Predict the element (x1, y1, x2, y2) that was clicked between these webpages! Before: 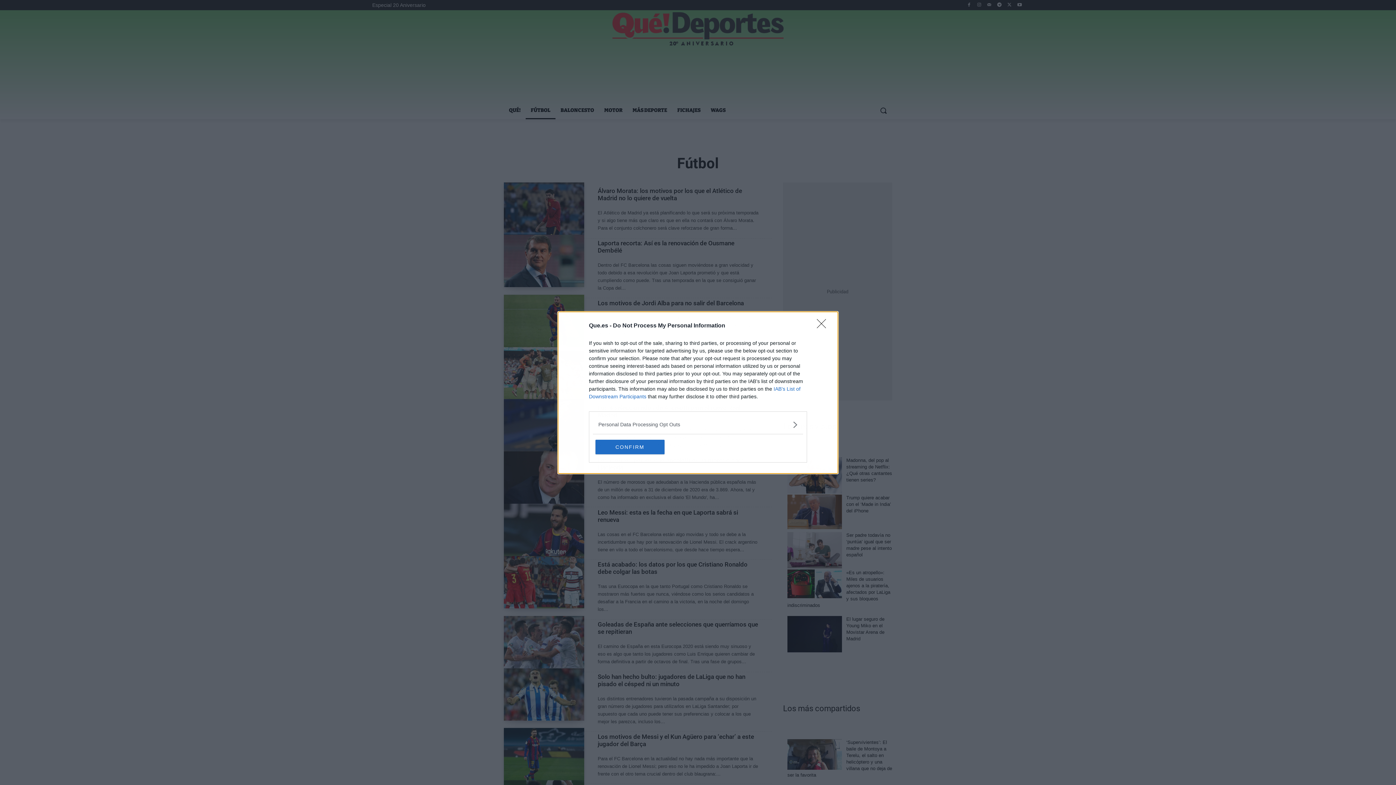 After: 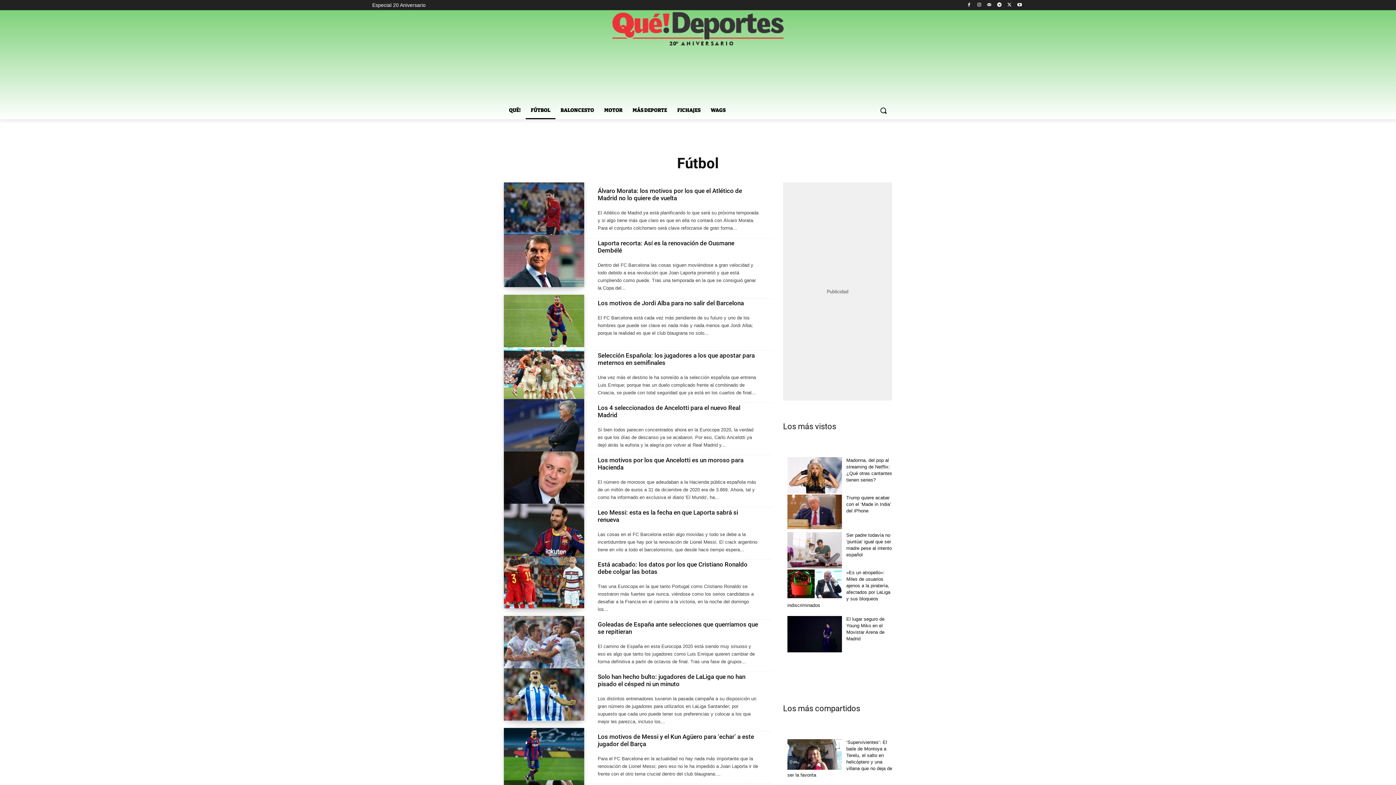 Action: bbox: (817, 319, 830, 332) label: Close